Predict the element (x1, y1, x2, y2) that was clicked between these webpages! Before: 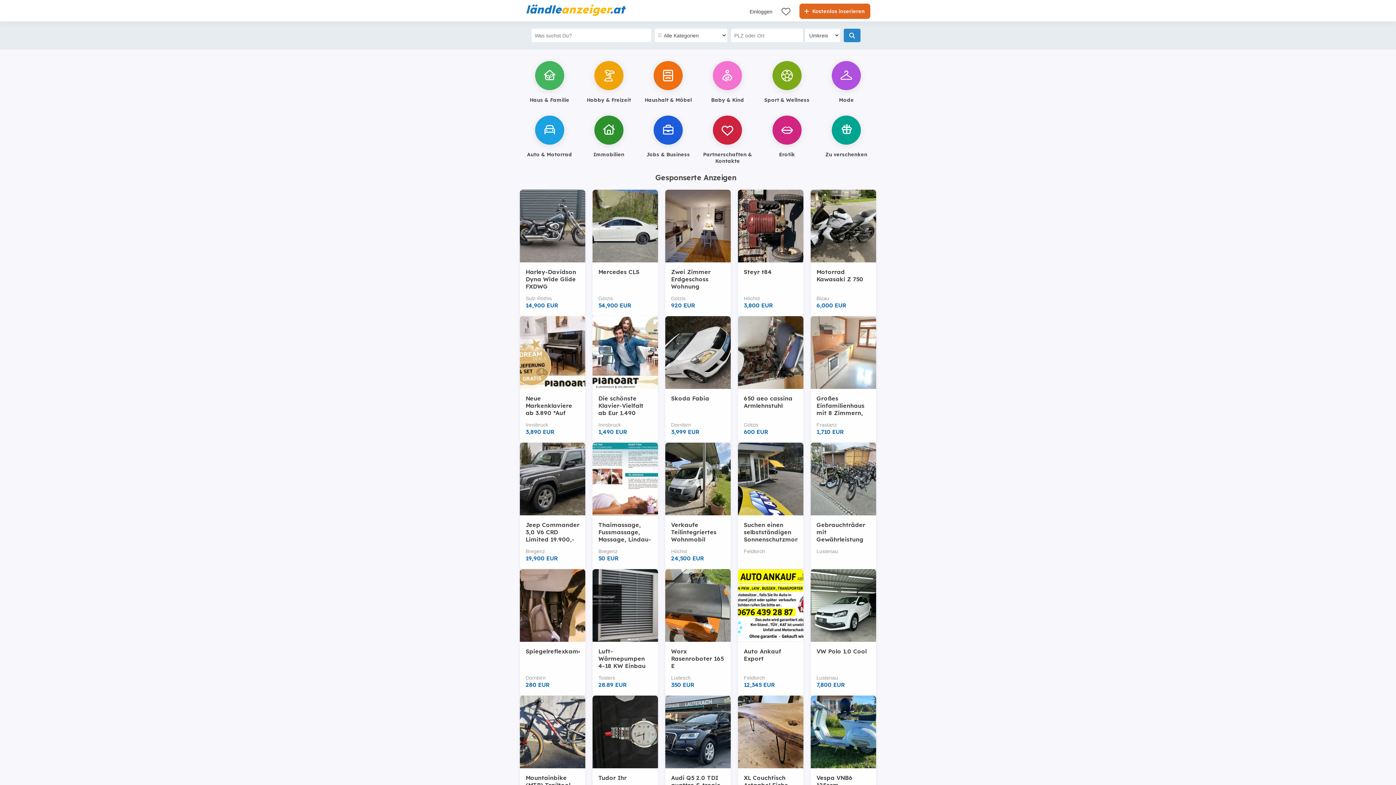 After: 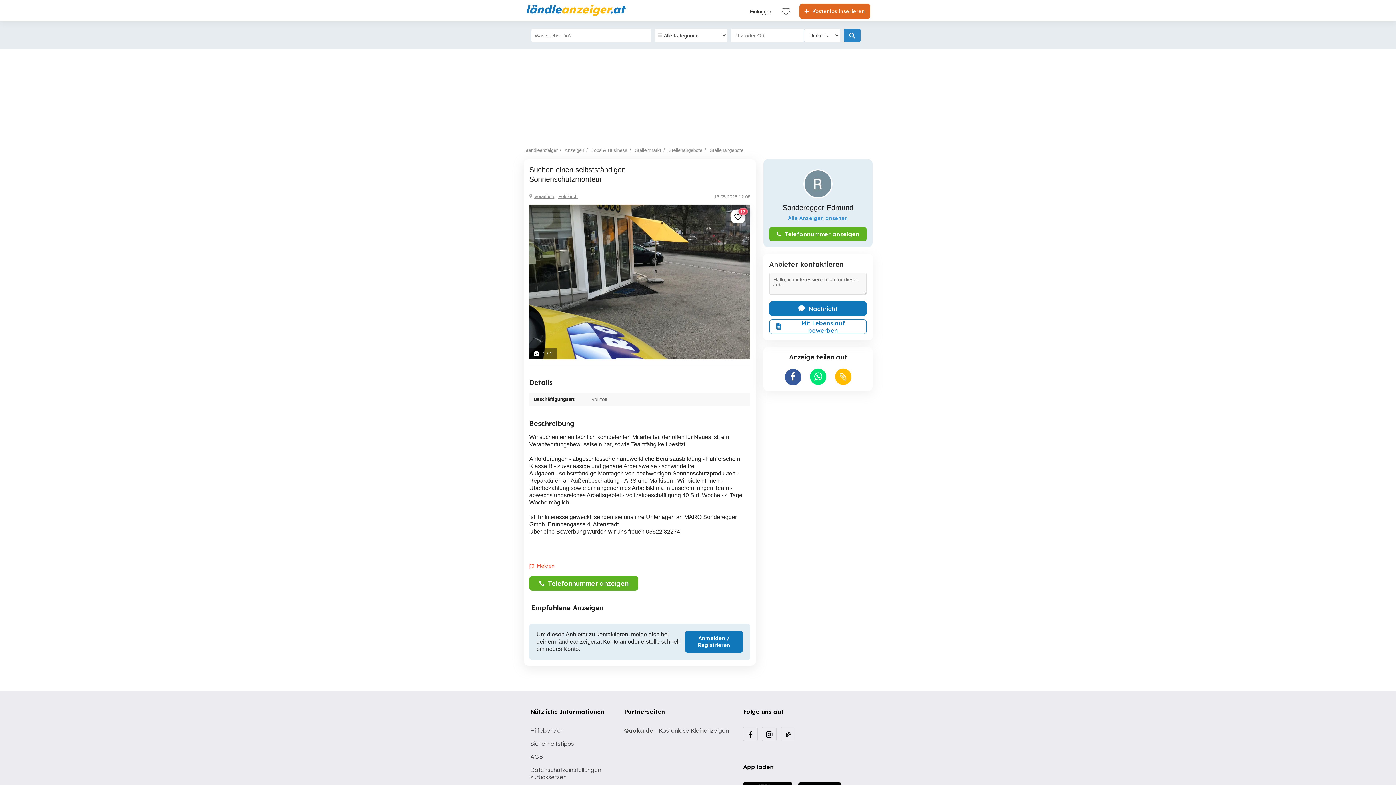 Action: label: Suchen einen selbstständigen Sonnenschutzmonteur

Feldkirch bbox: (738, 442, 803, 569)